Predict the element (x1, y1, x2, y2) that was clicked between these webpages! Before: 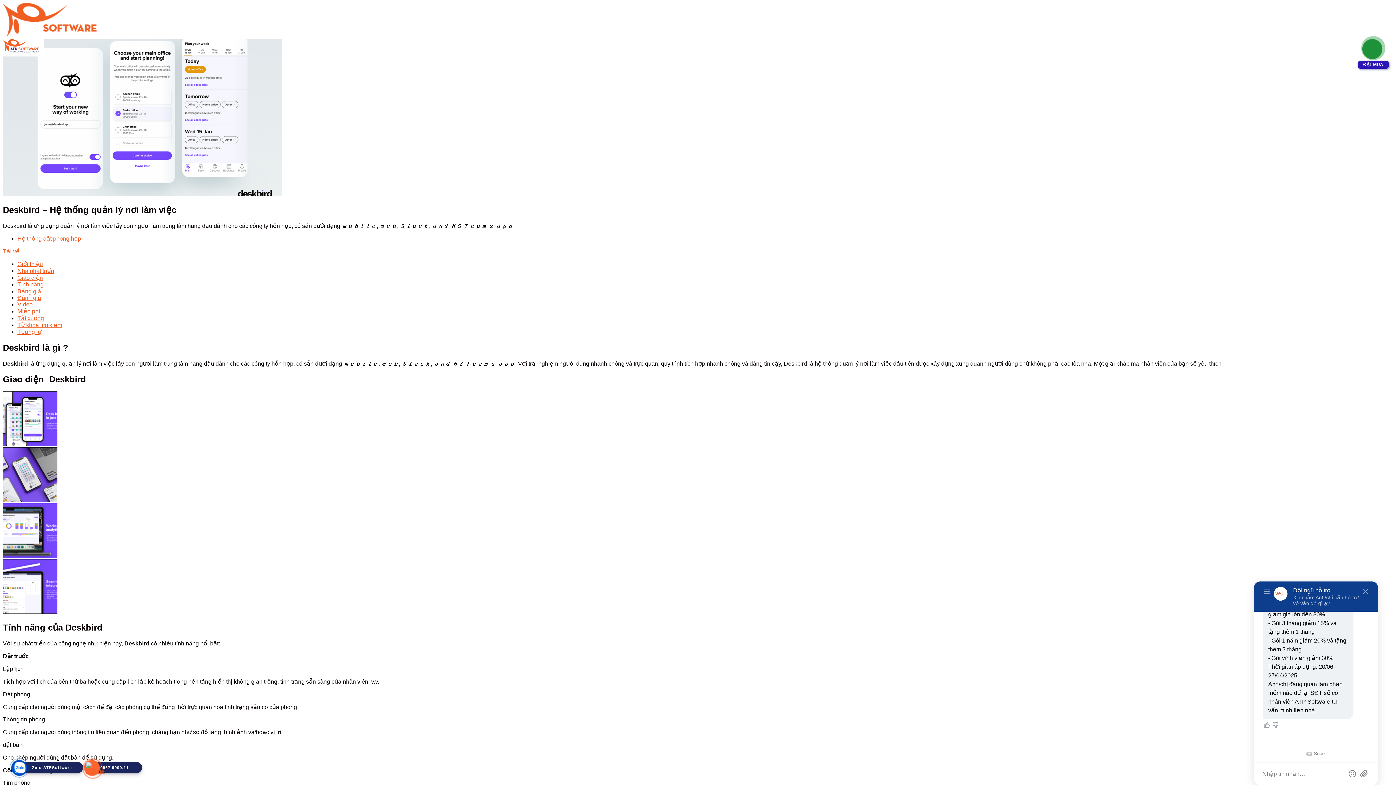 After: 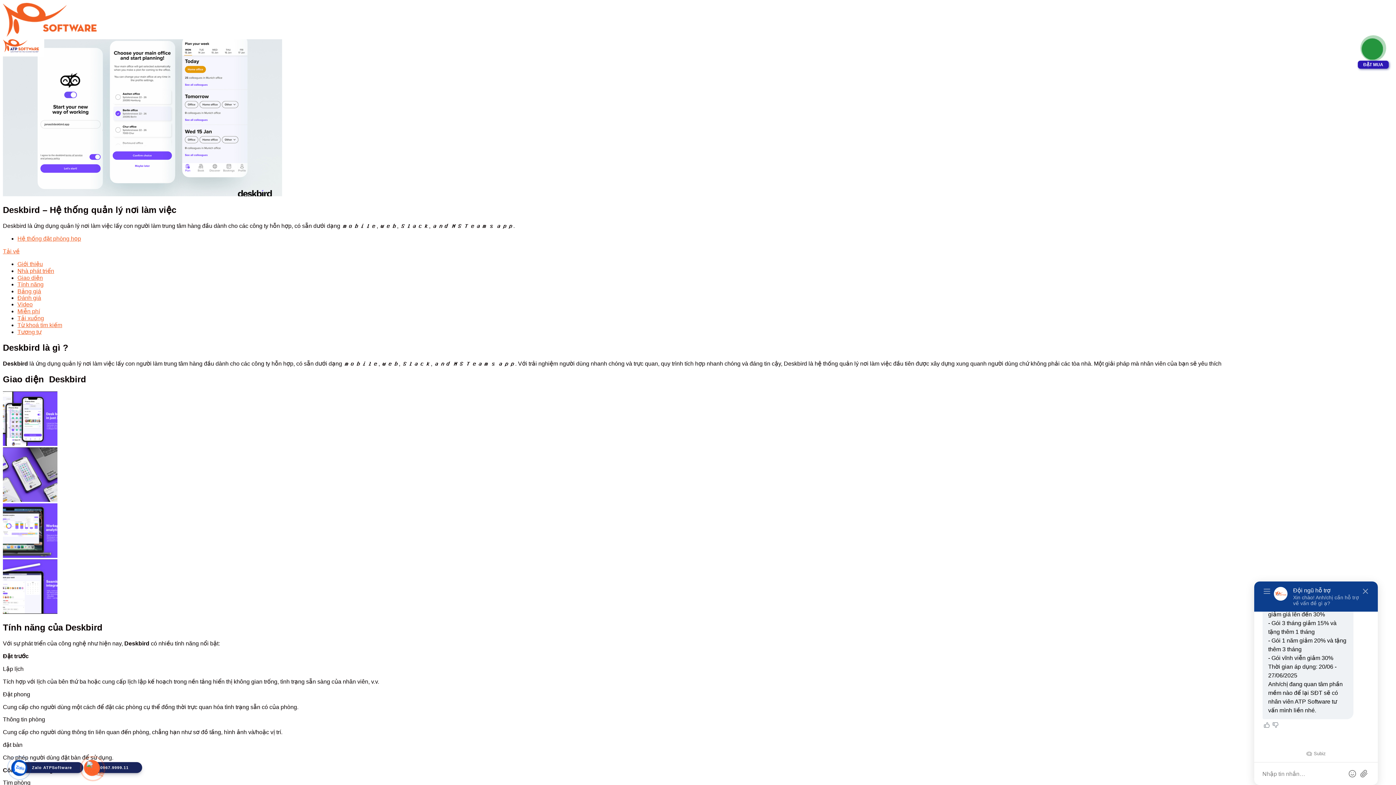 Action: bbox: (2, 247, 1393, 254) label: Tải về